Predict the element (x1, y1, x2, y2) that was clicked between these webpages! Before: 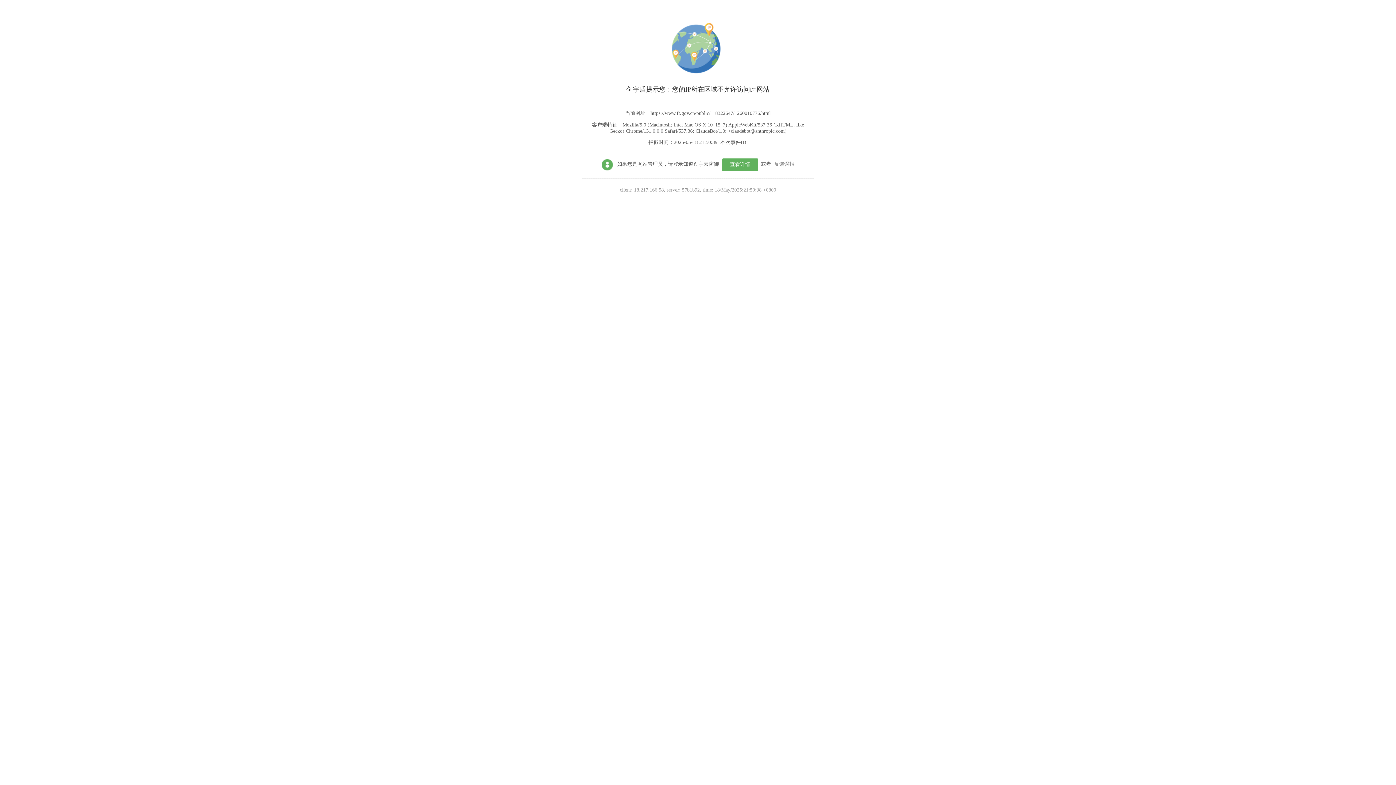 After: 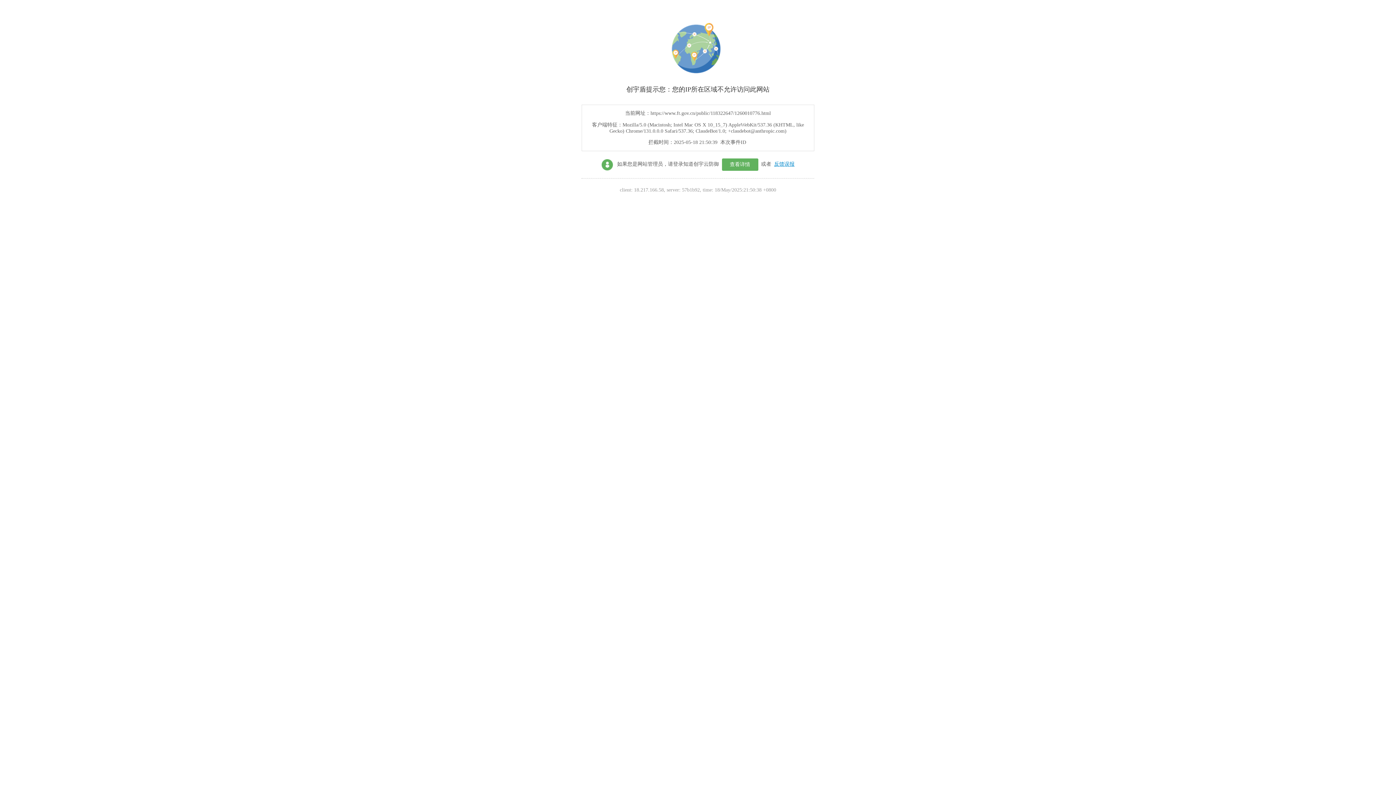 Action: bbox: (774, 161, 794, 166) label: 反馈误报